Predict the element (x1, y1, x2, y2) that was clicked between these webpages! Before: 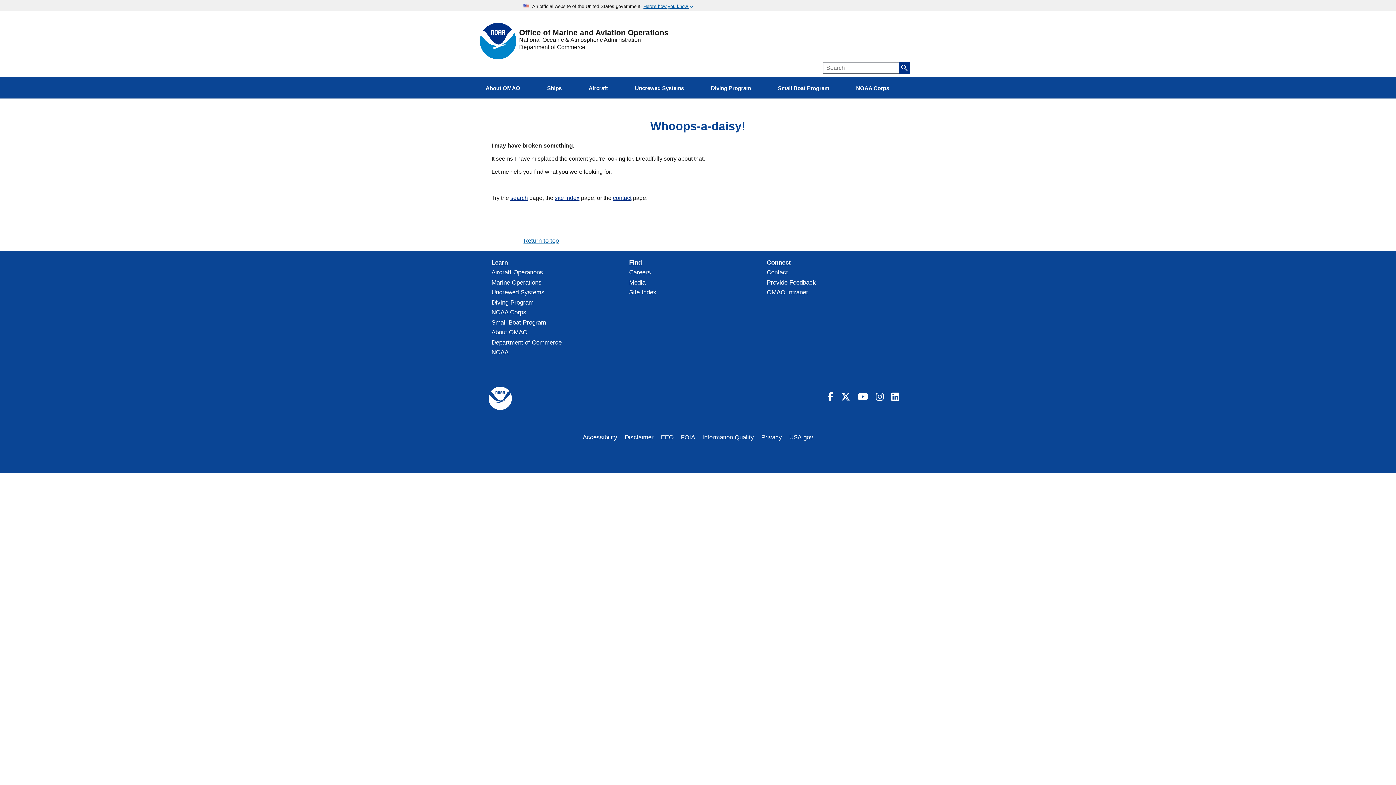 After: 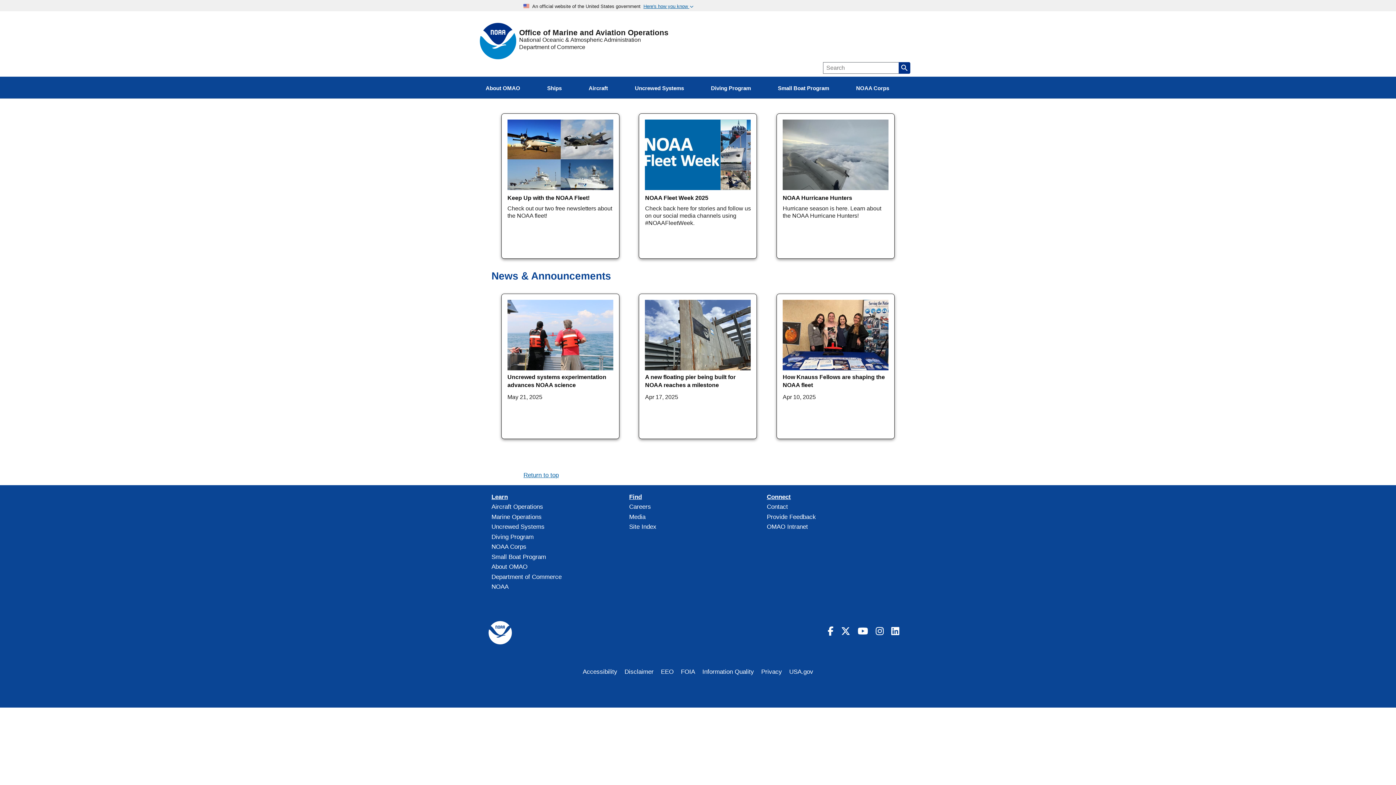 Action: bbox: (519, 29, 698, 36) label: Home